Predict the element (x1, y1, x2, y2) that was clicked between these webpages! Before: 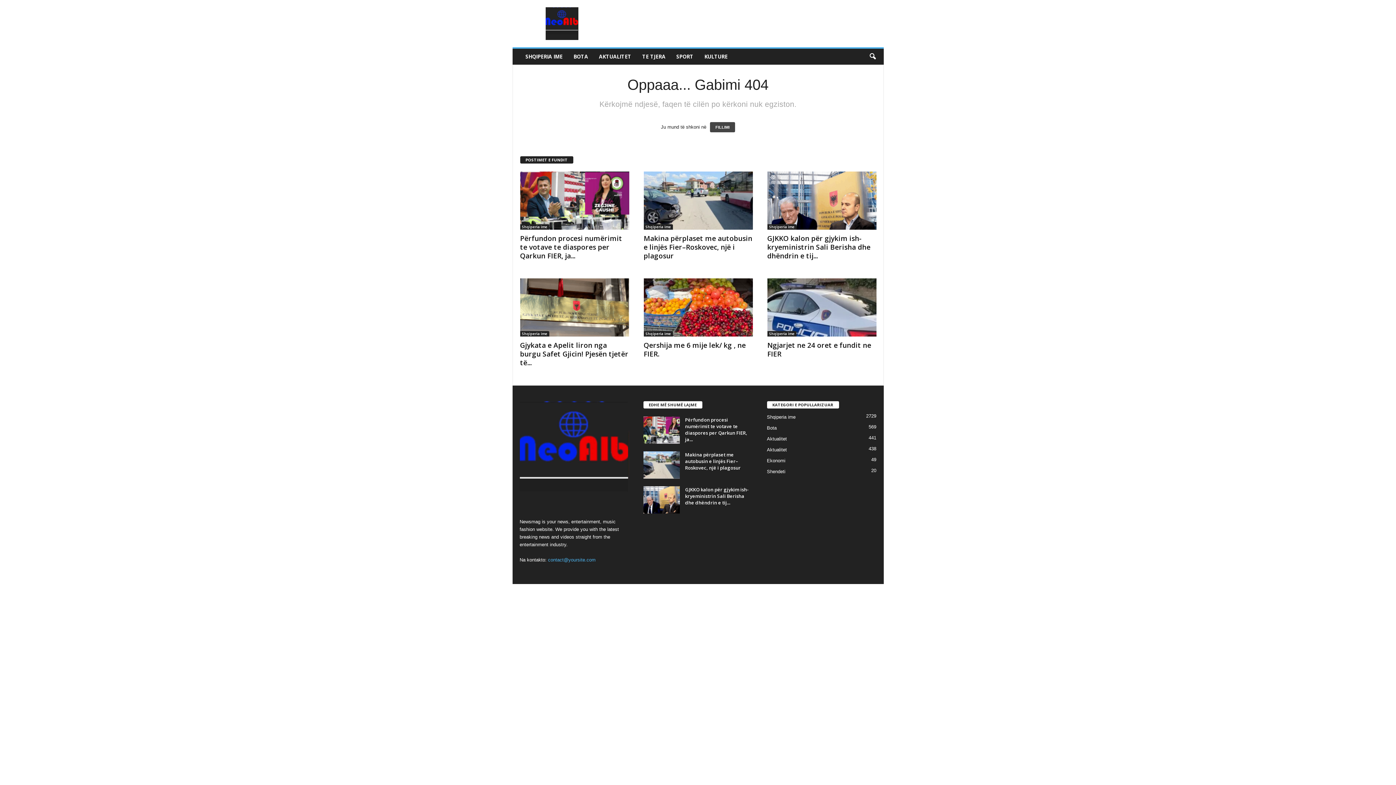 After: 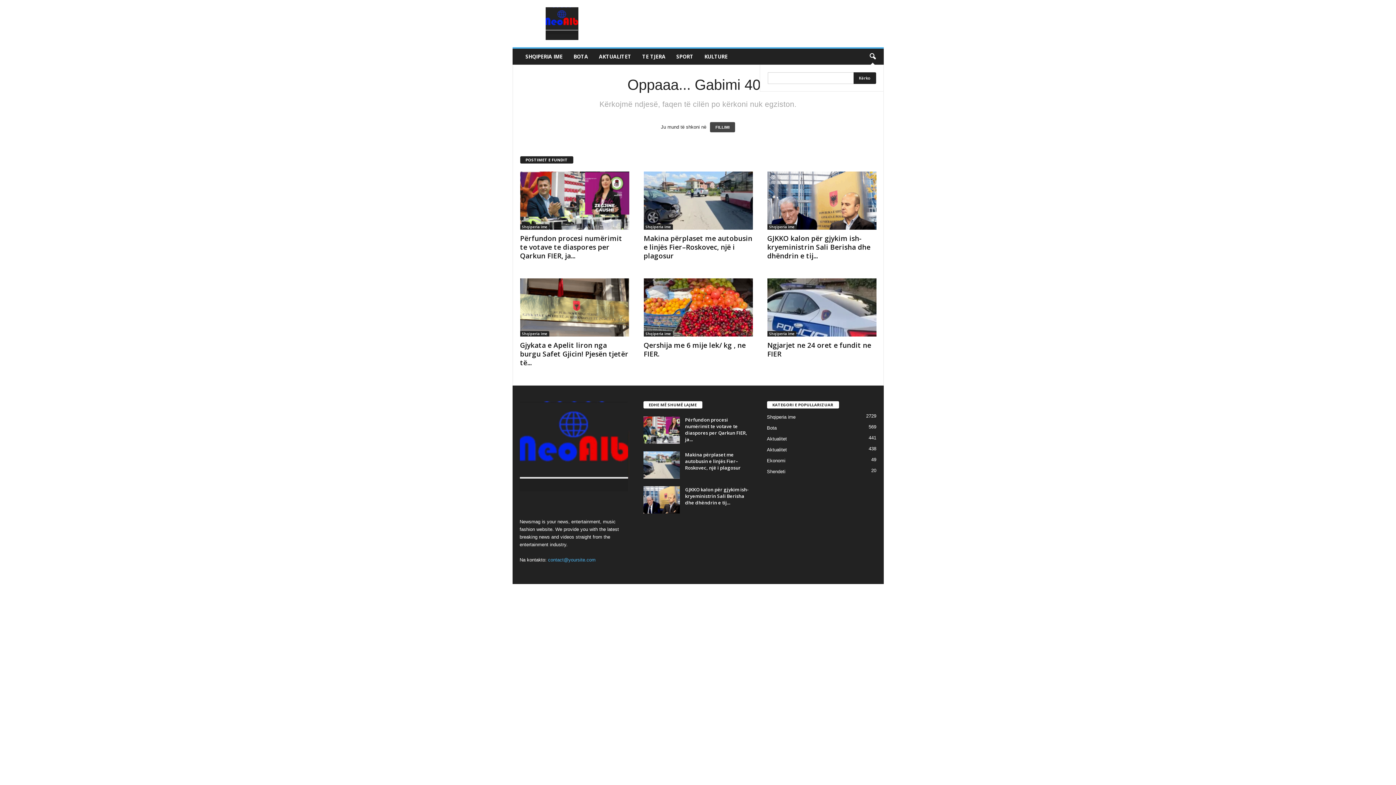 Action: label: search icon bbox: (864, 48, 880, 64)